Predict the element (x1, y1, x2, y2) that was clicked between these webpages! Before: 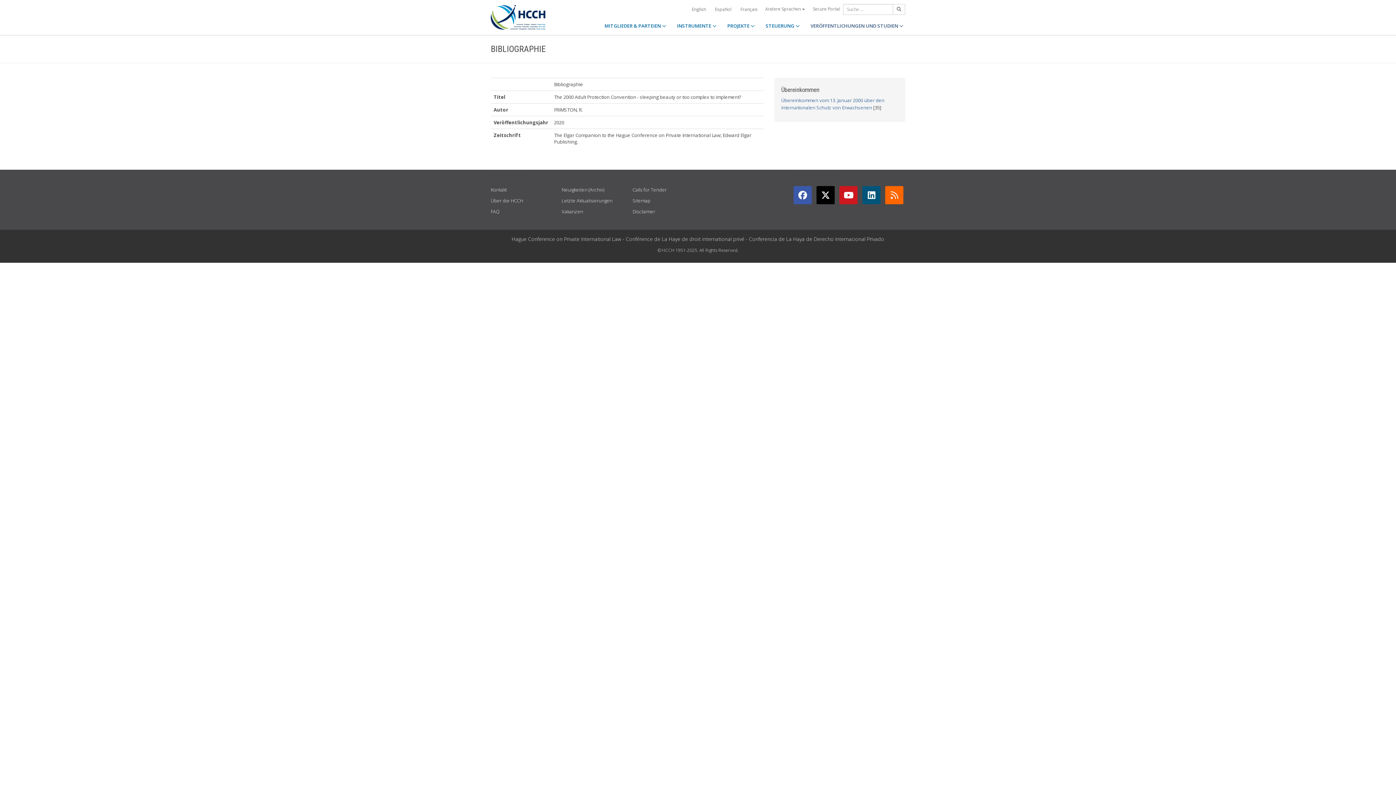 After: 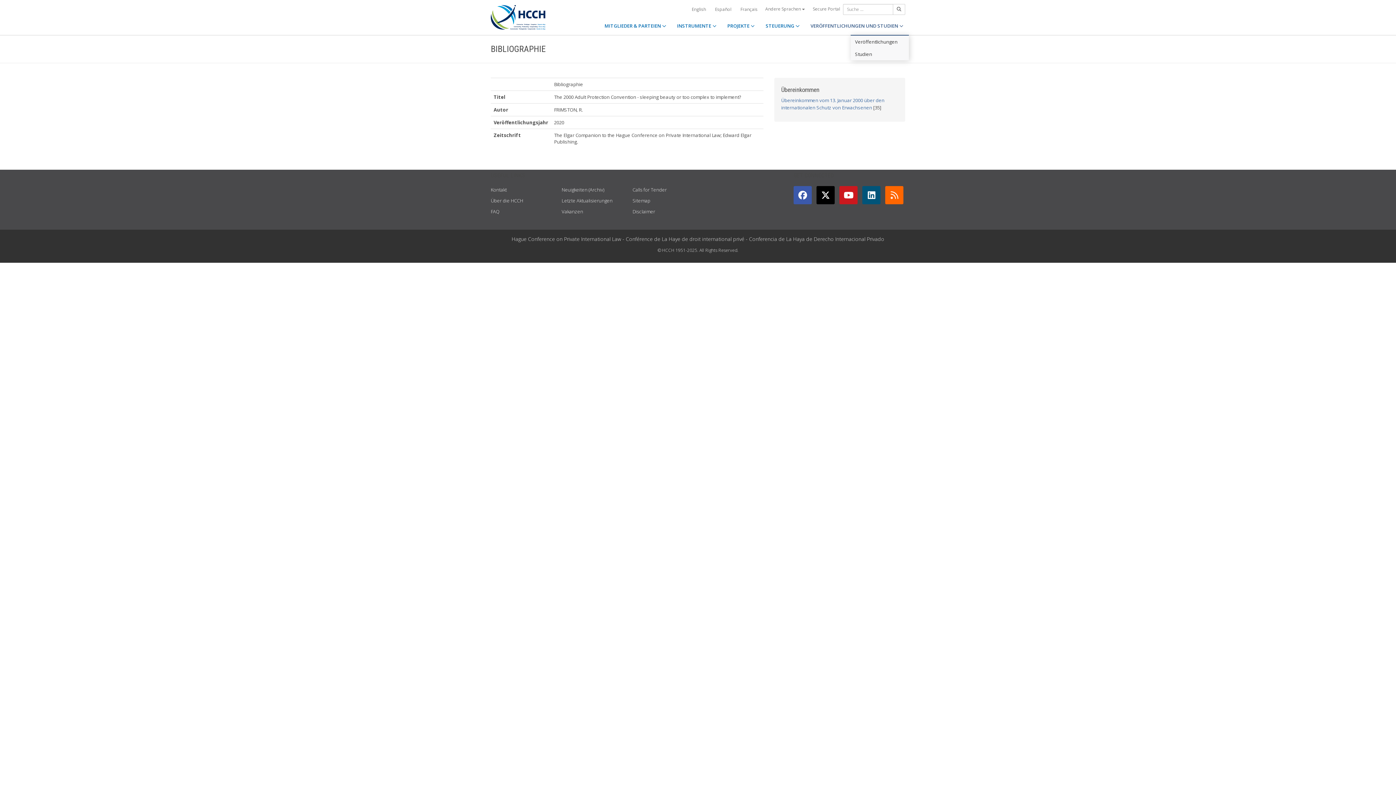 Action: label: VERÖFFENTLICHUNGEN UND STUDIEN  bbox: (805, 16, 909, 34)